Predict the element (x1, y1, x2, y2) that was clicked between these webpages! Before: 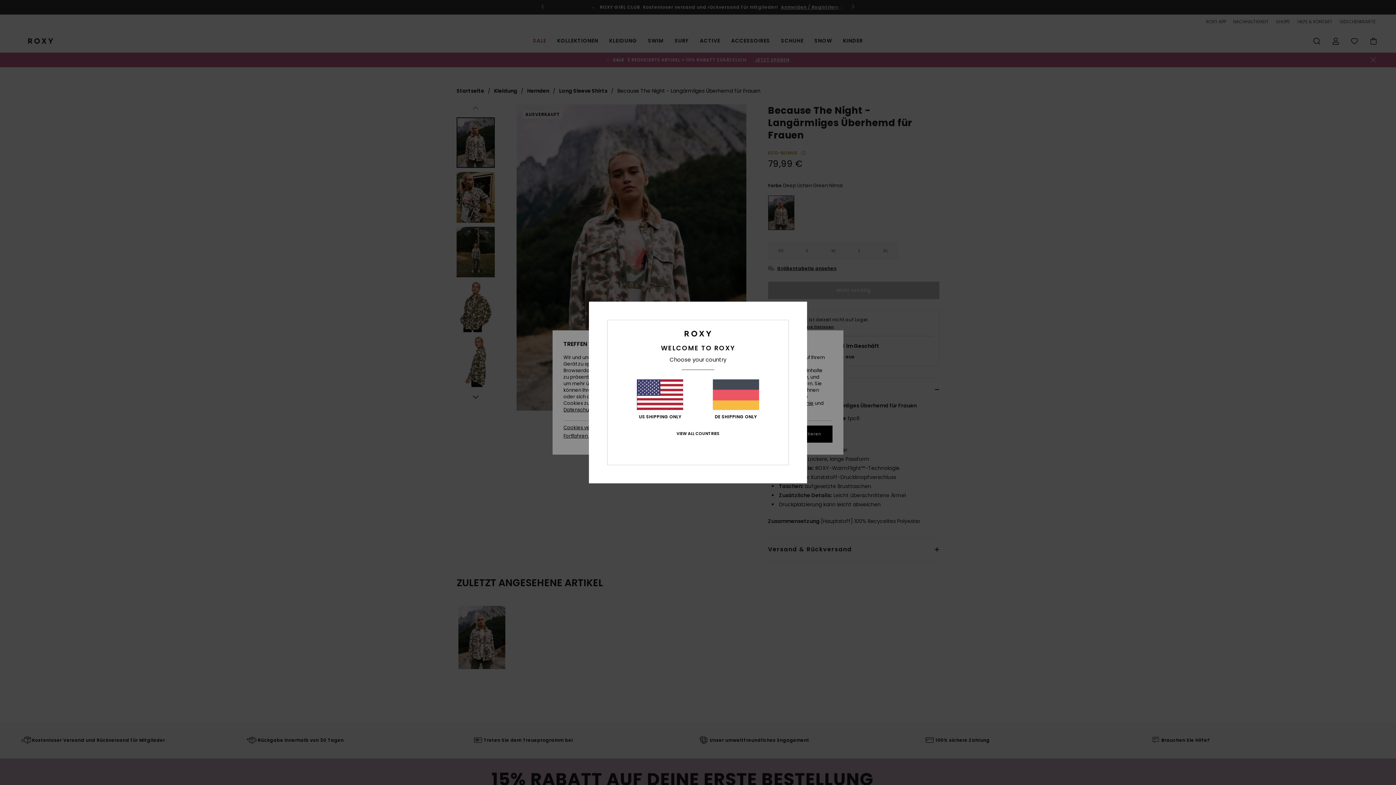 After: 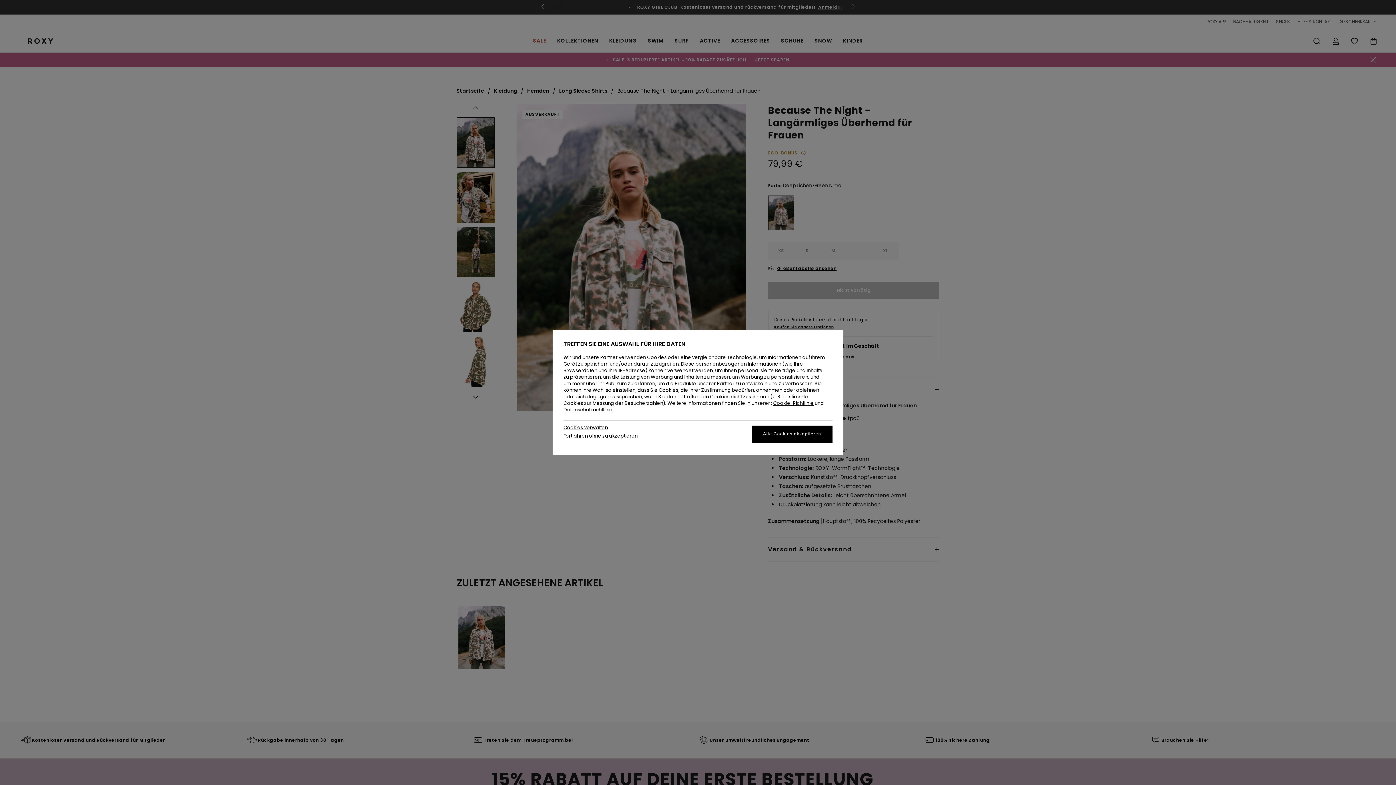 Action: label: DE SHIPPING ONLY bbox: (712, 379, 759, 419)